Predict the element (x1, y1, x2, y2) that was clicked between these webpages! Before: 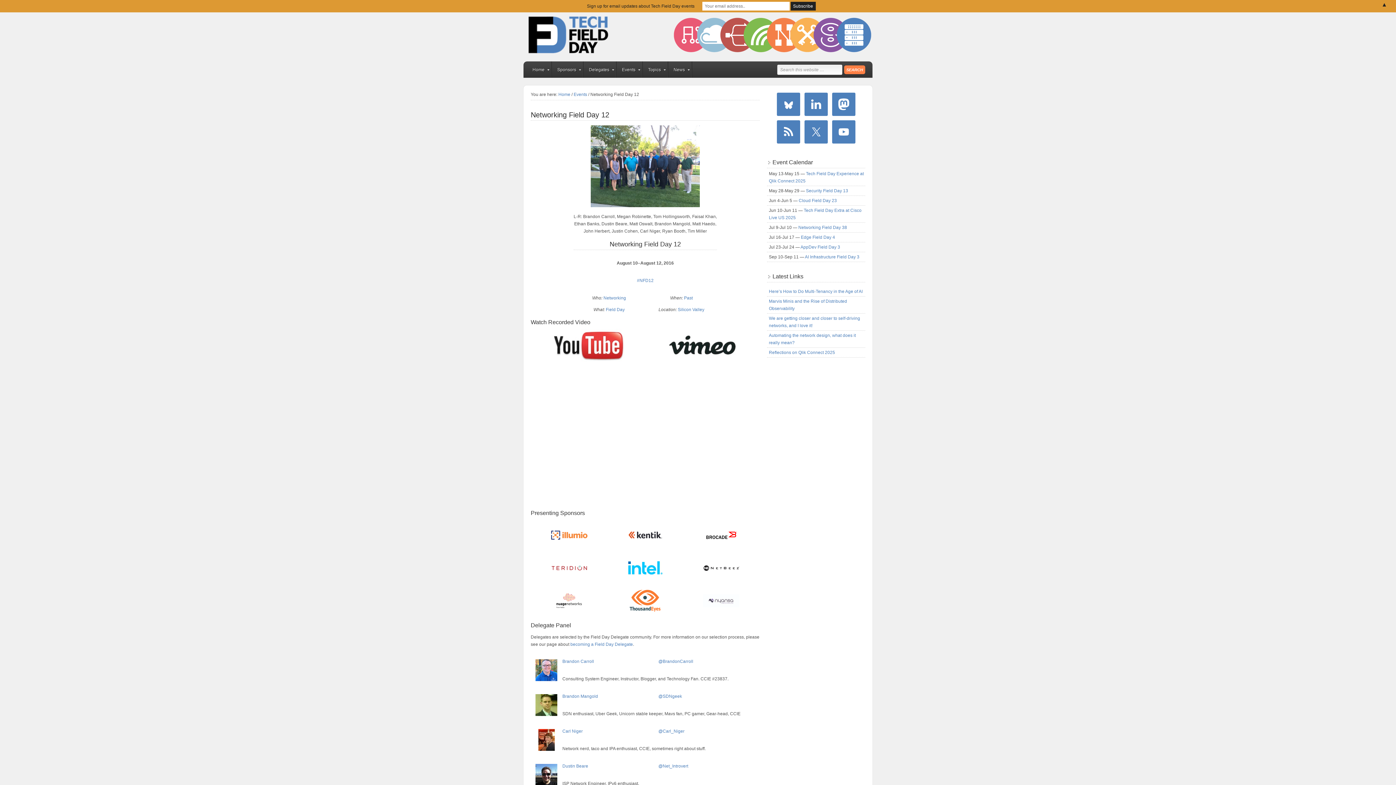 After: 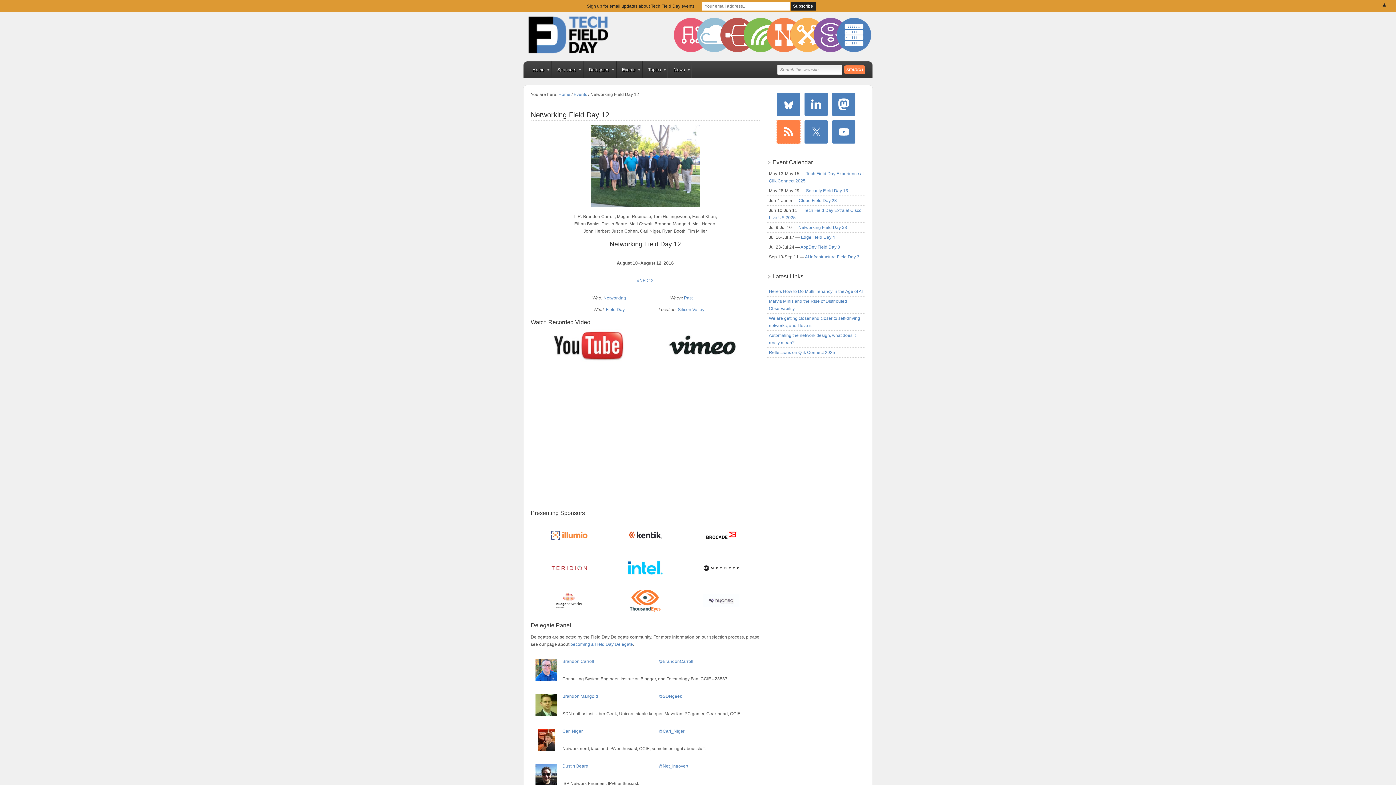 Action: bbox: (777, 120, 800, 143)